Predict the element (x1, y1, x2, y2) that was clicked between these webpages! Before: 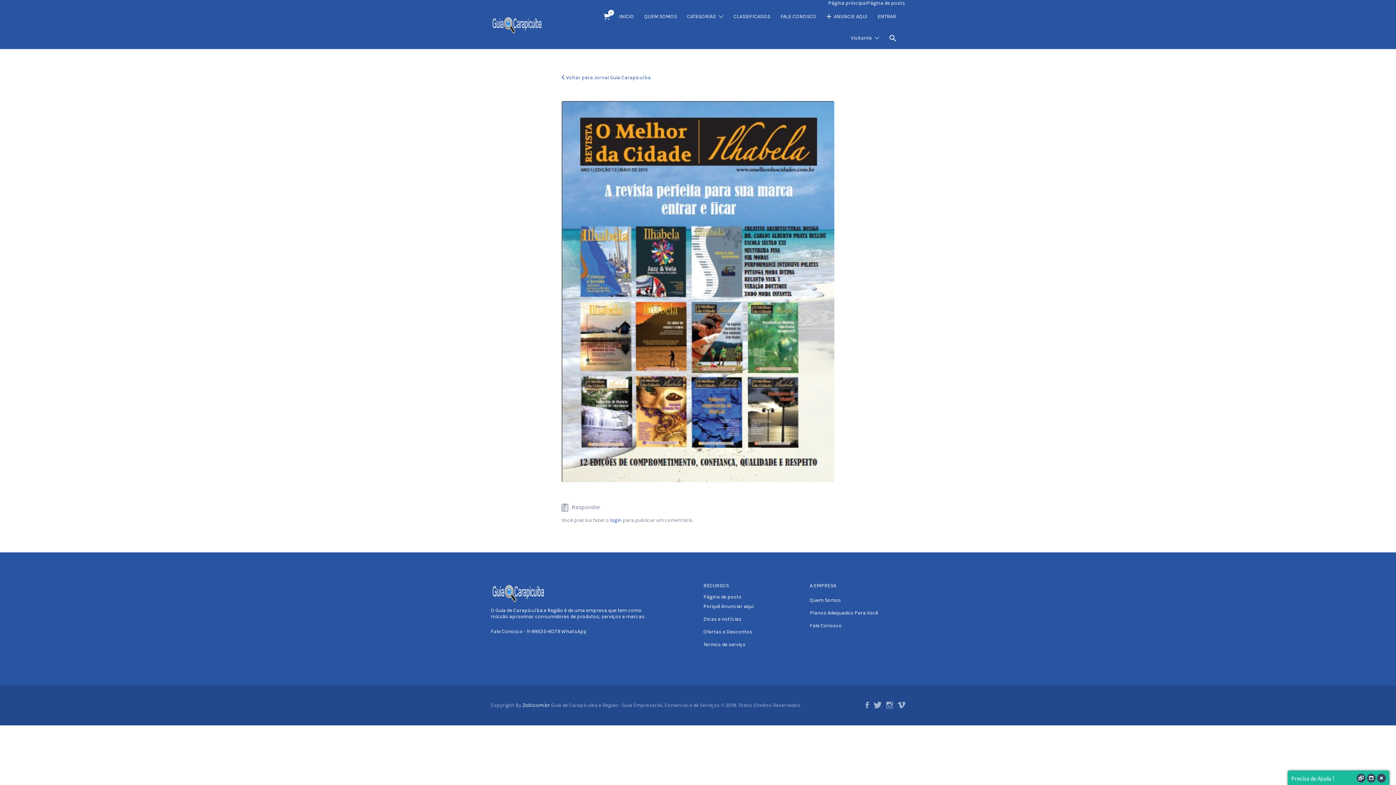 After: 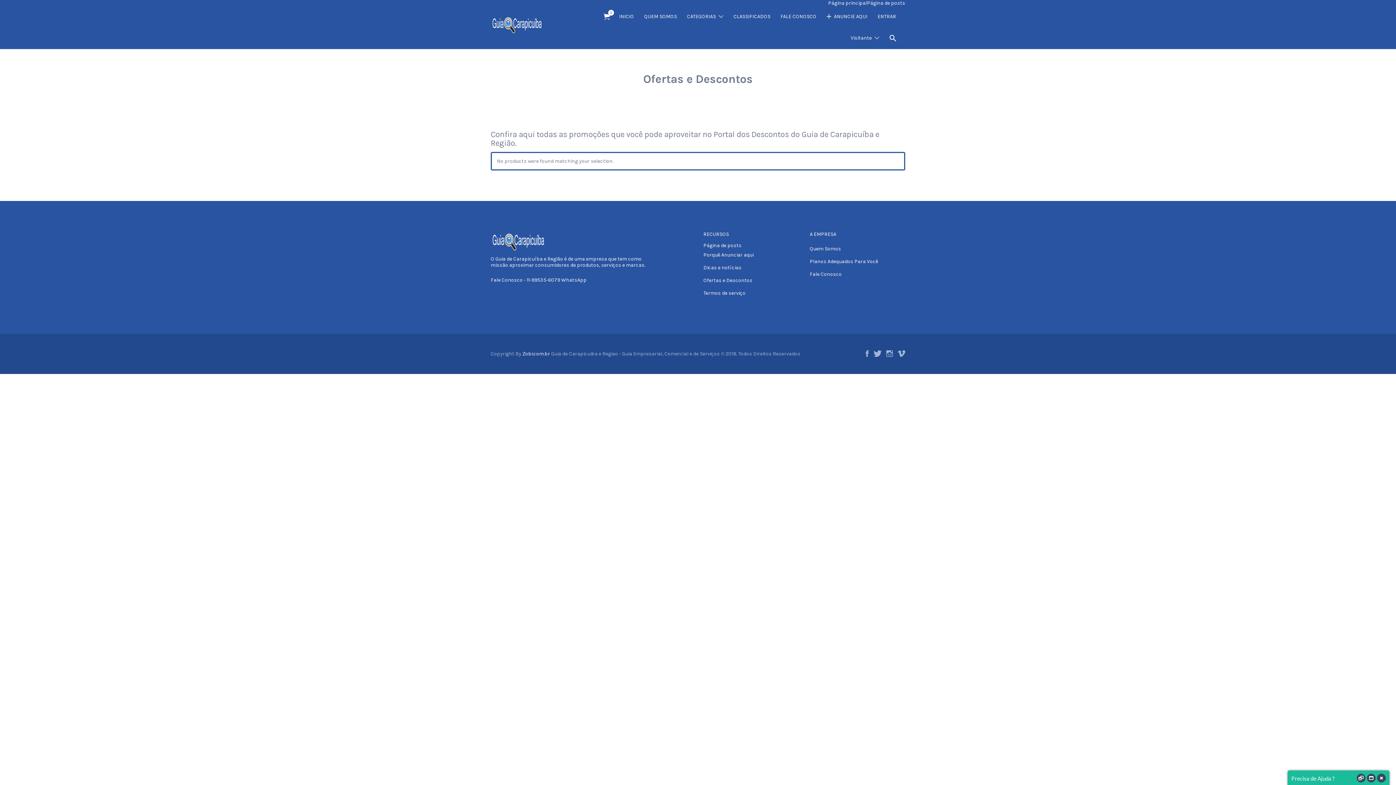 Action: label: Ofertas e Descontos bbox: (703, 629, 752, 635)